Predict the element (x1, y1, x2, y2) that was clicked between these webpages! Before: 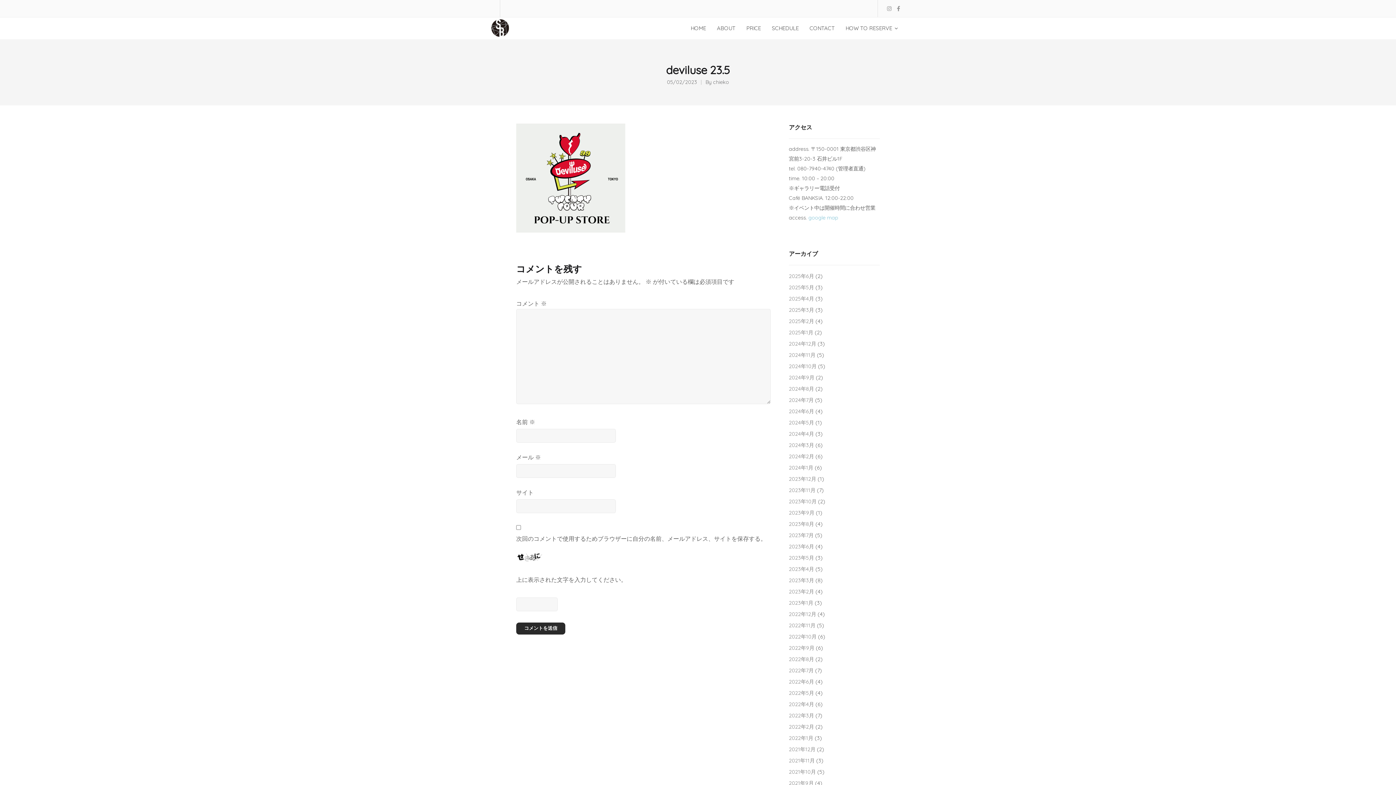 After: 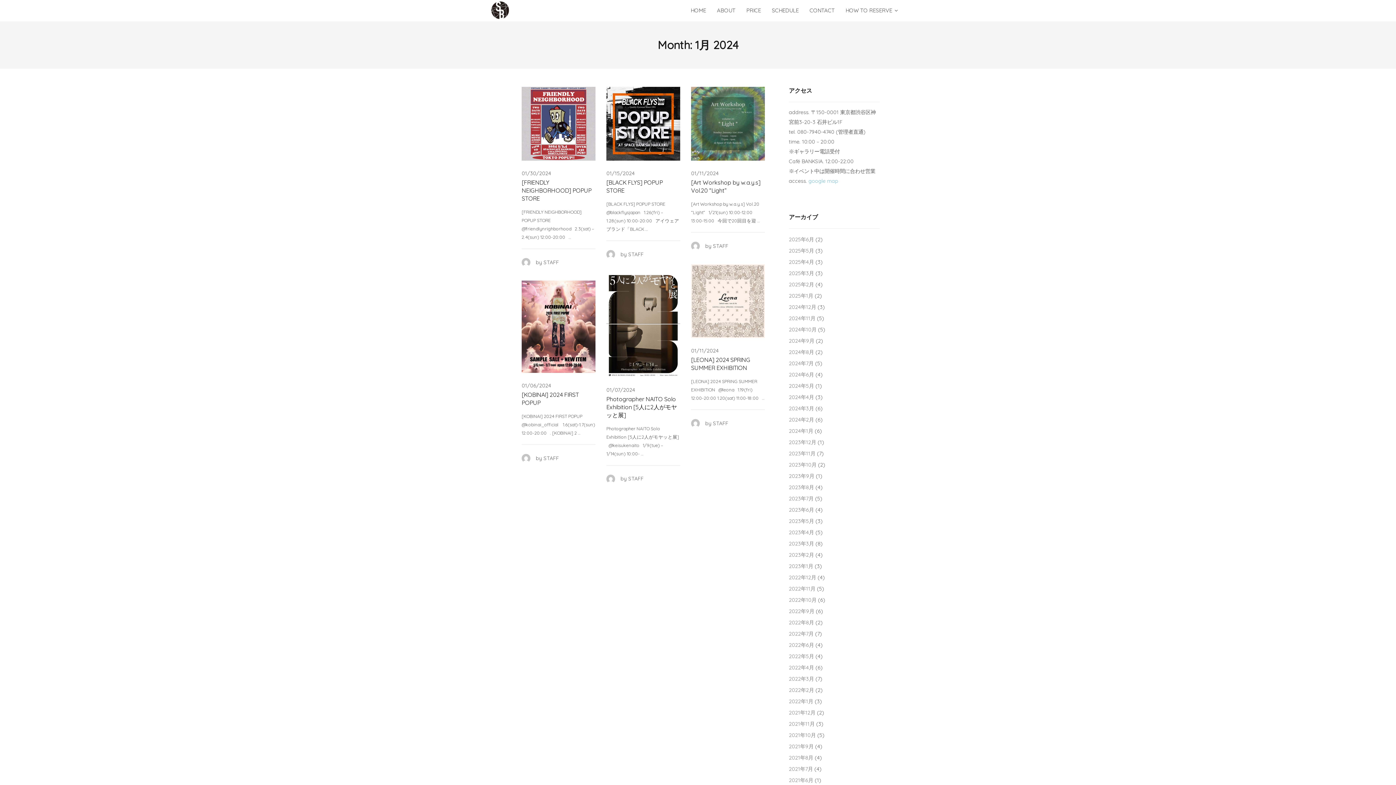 Action: label: 2024年1月 bbox: (789, 464, 813, 471)